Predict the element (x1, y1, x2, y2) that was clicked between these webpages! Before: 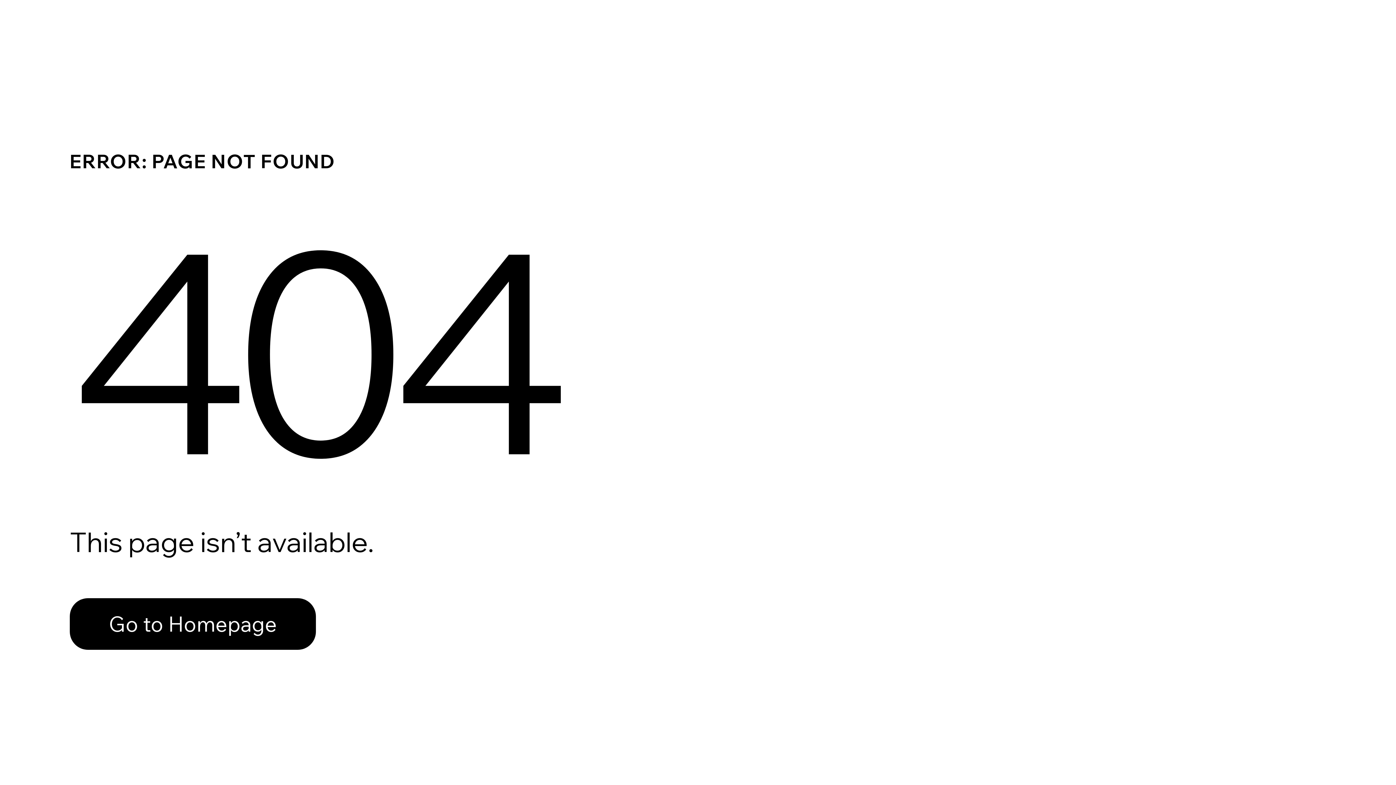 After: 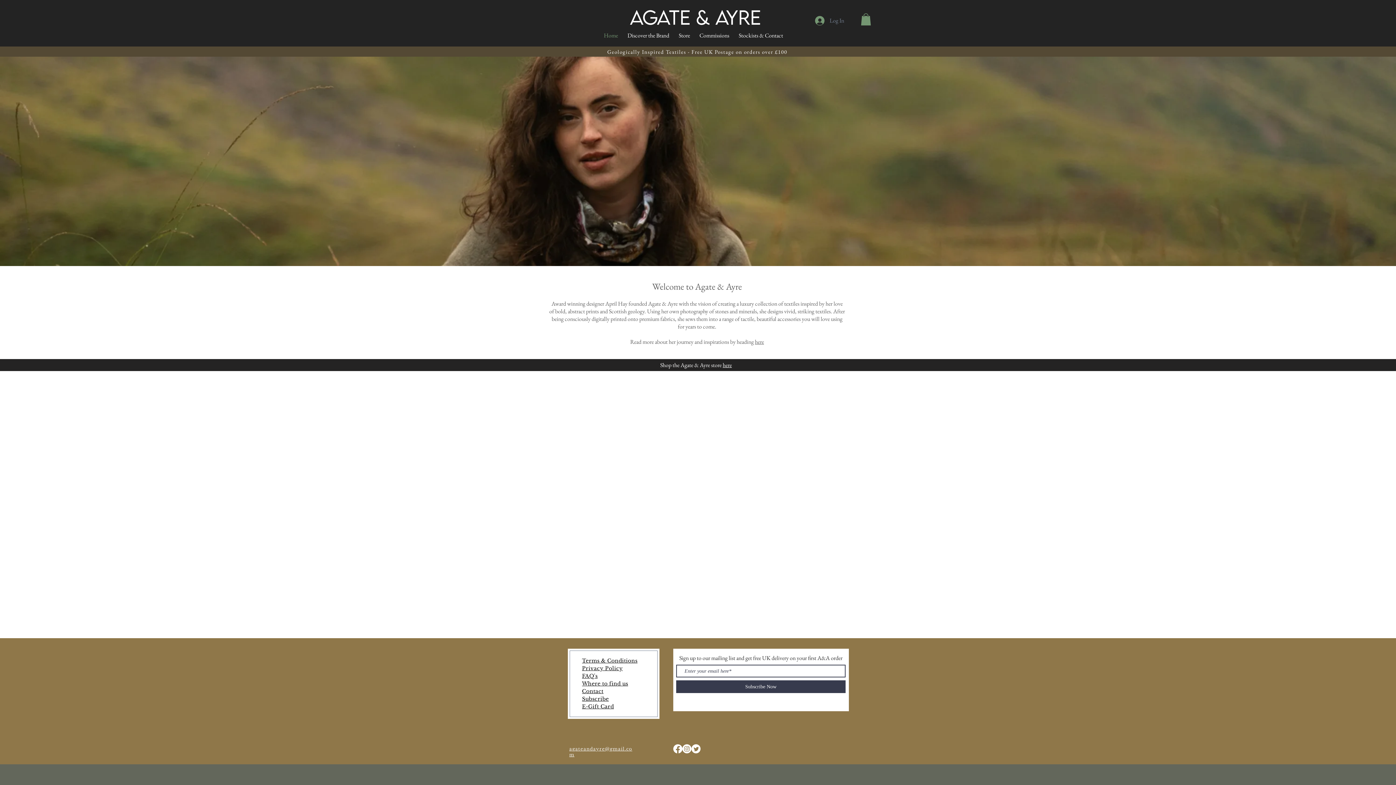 Action: label: Go to Homepage bbox: (69, 598, 316, 650)